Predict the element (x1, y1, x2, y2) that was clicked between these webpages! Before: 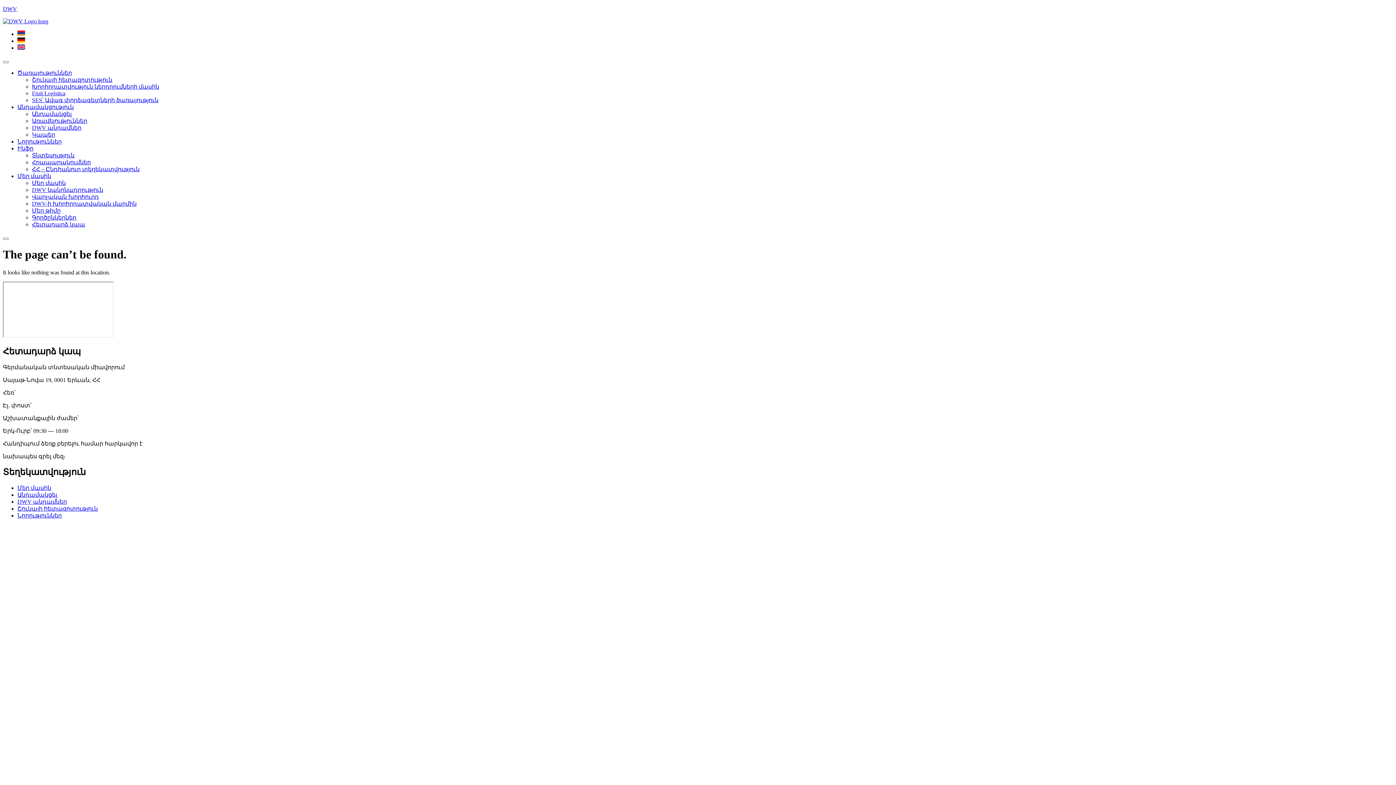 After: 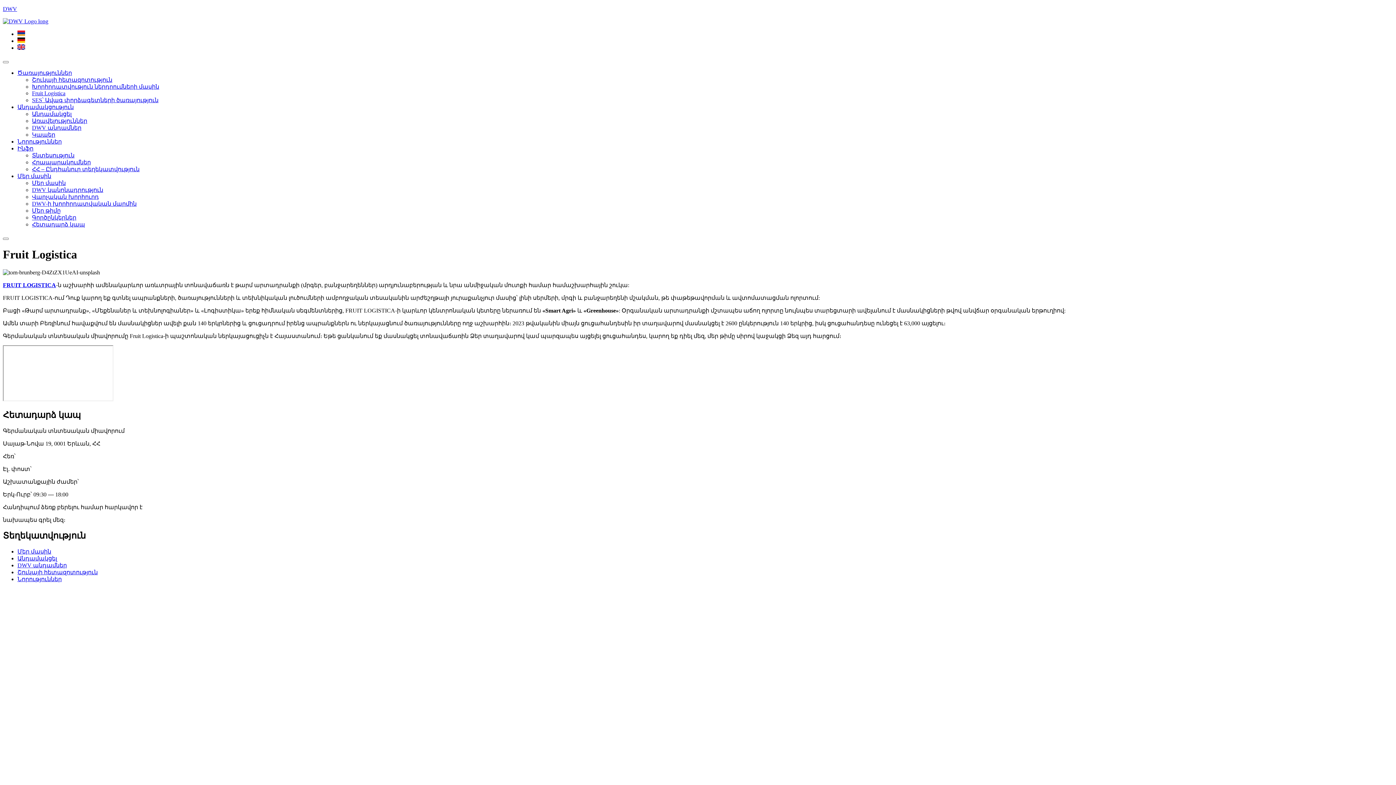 Action: label: Fruit Logistica bbox: (32, 90, 65, 96)